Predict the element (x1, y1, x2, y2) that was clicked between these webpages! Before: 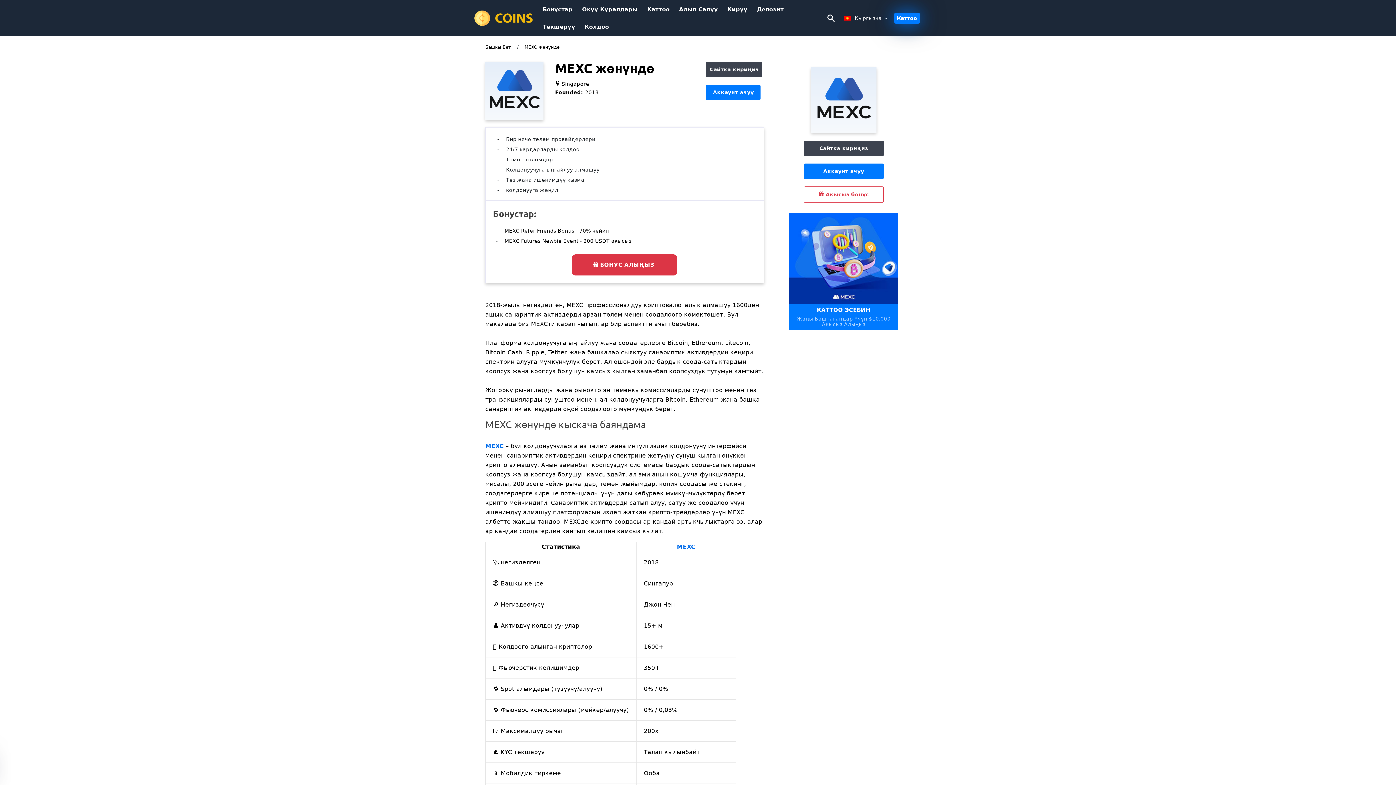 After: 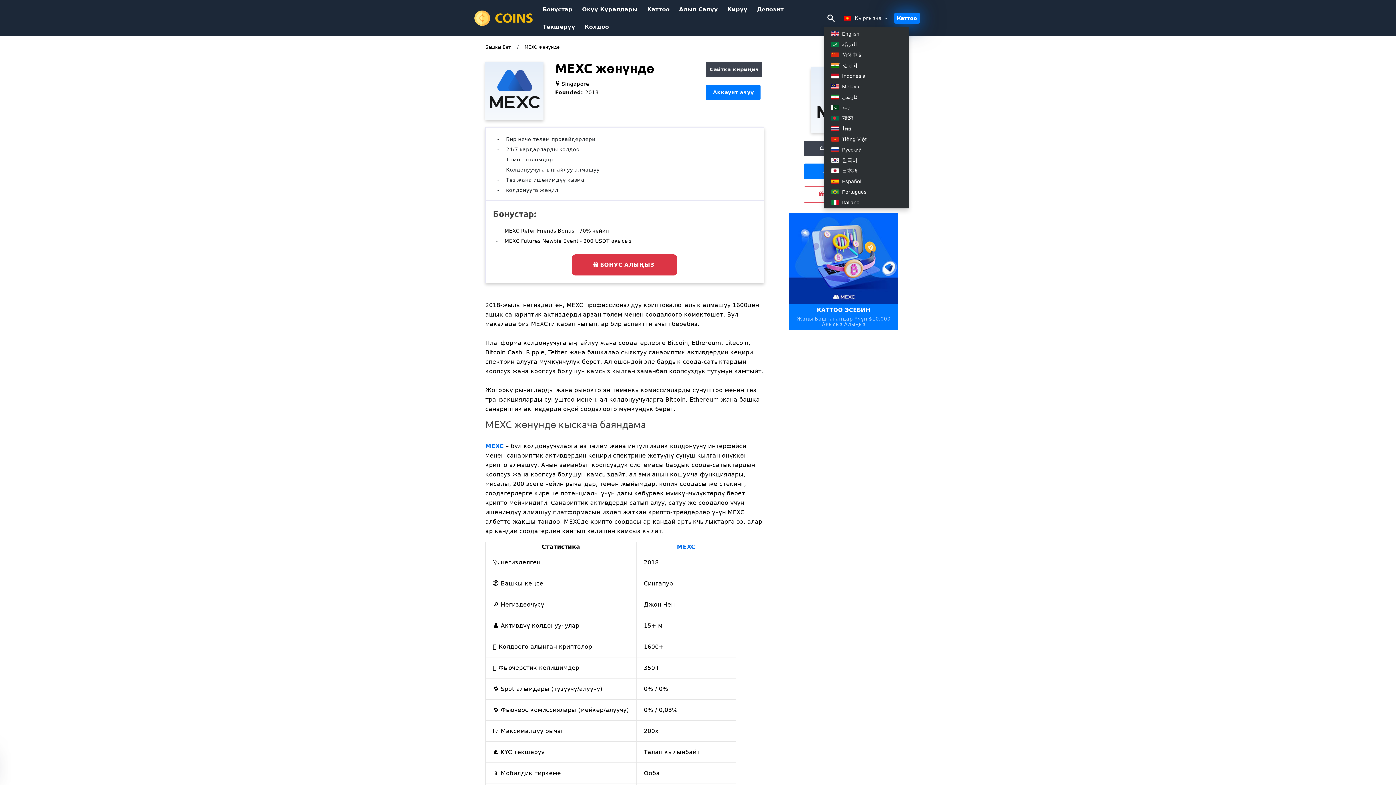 Action: label:  Кыргызча  bbox: (840, 14, 892, 21)